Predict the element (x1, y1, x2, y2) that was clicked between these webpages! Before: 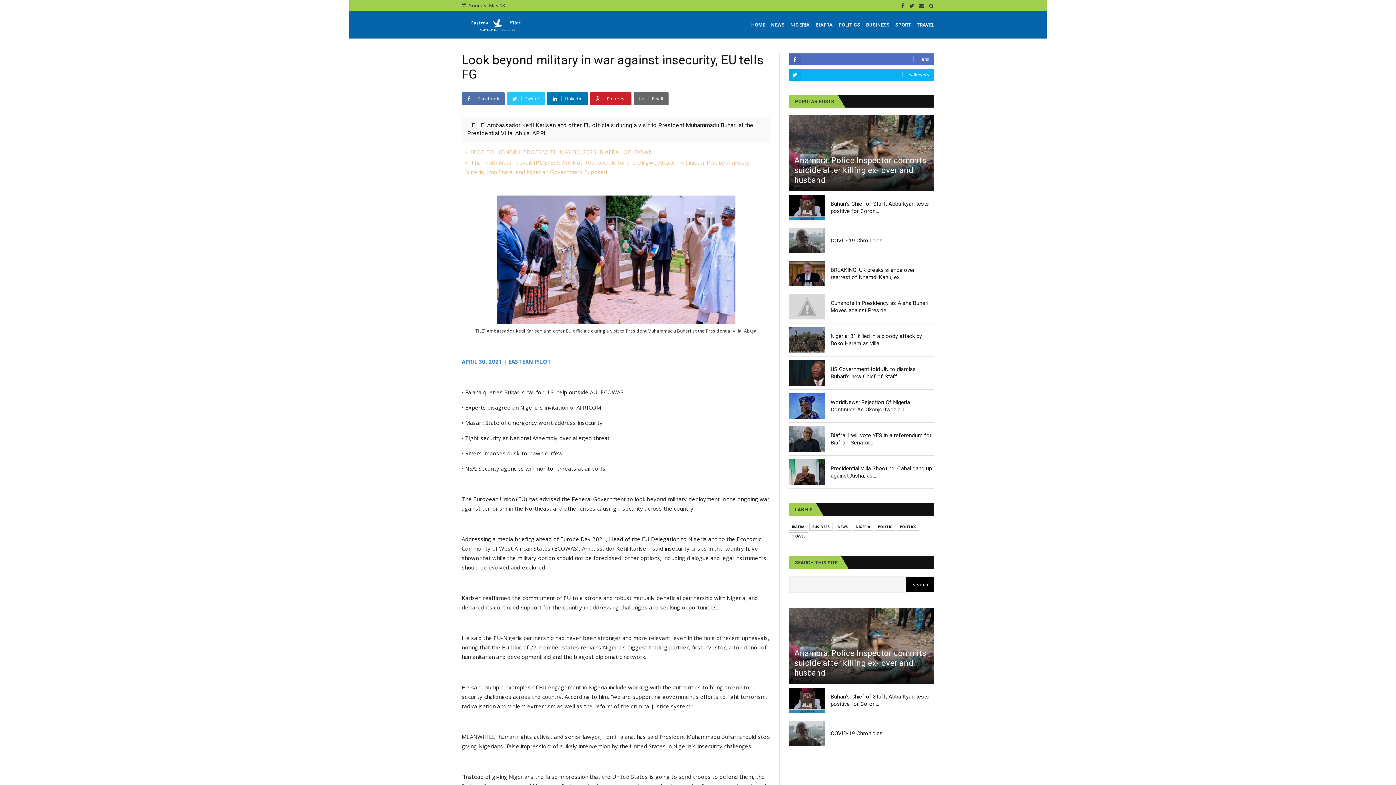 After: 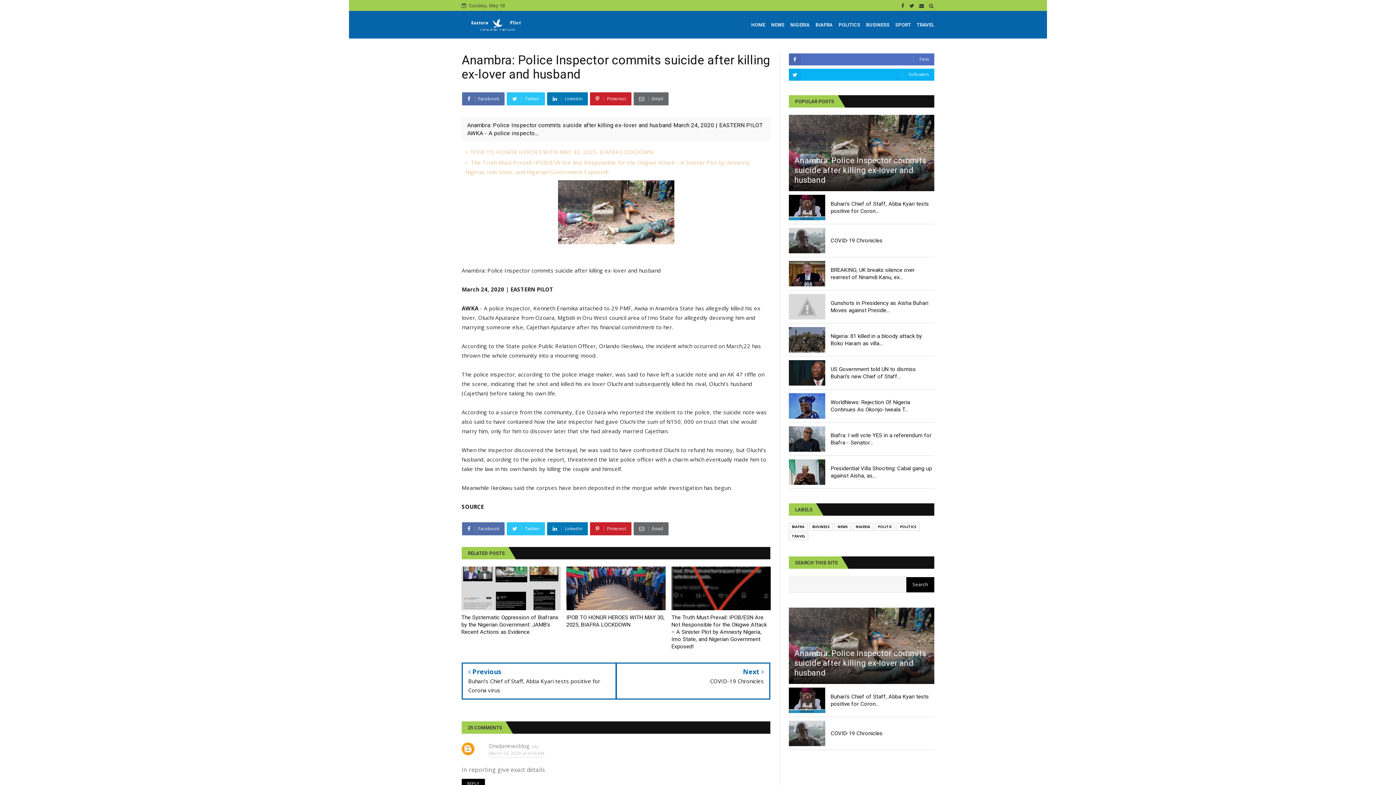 Action: label: Anambra: Police Inspector commits suicide after killing ex-lover and husband bbox: (794, 155, 929, 185)